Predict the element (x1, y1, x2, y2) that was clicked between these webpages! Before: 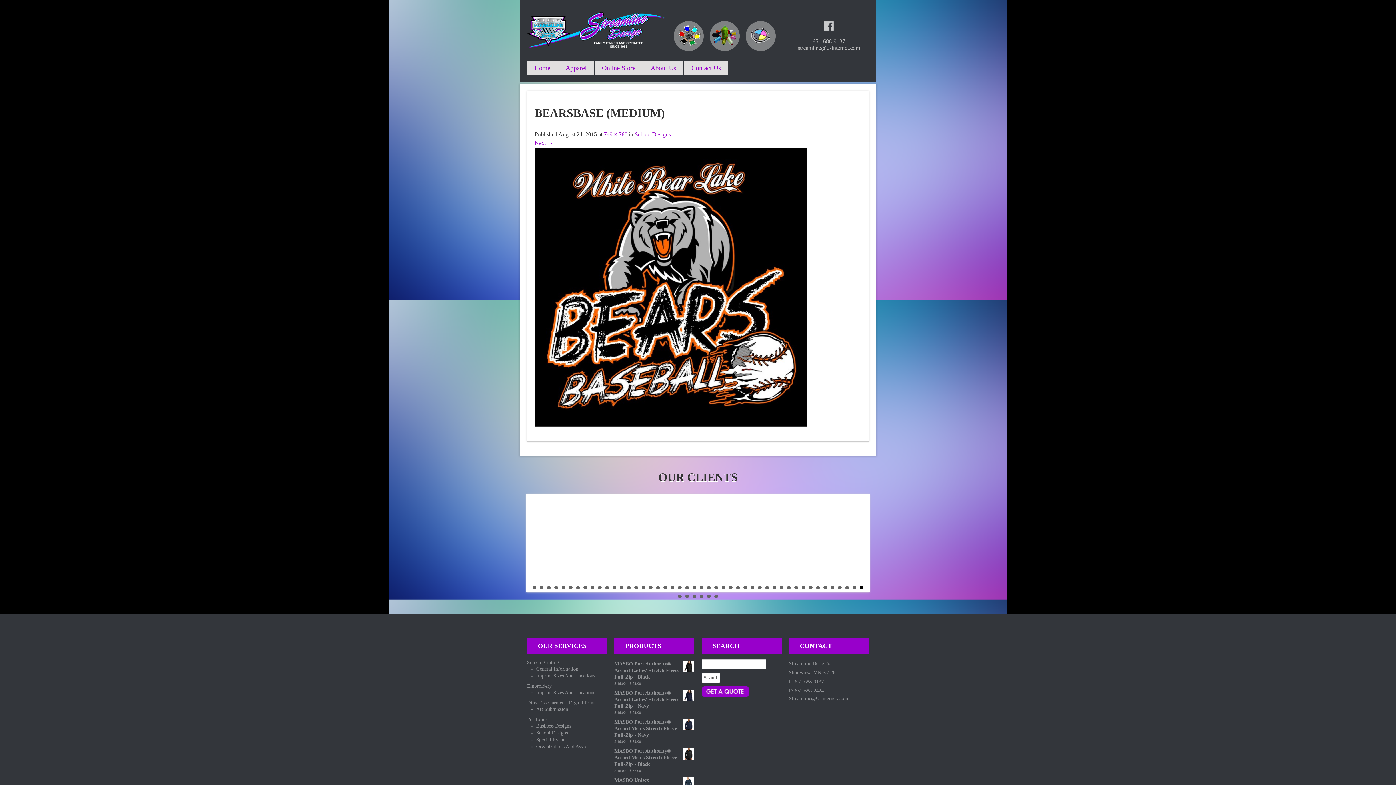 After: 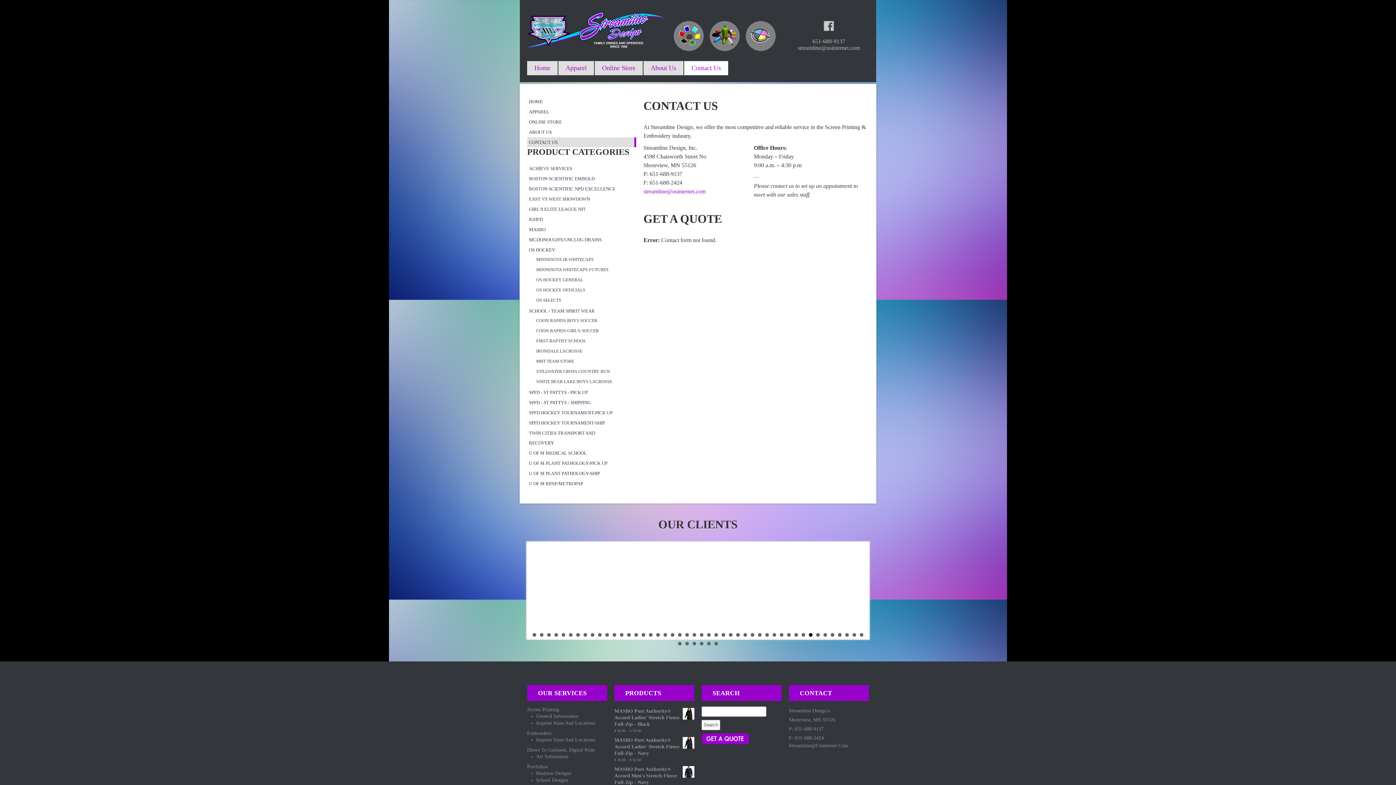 Action: bbox: (701, 688, 749, 694)